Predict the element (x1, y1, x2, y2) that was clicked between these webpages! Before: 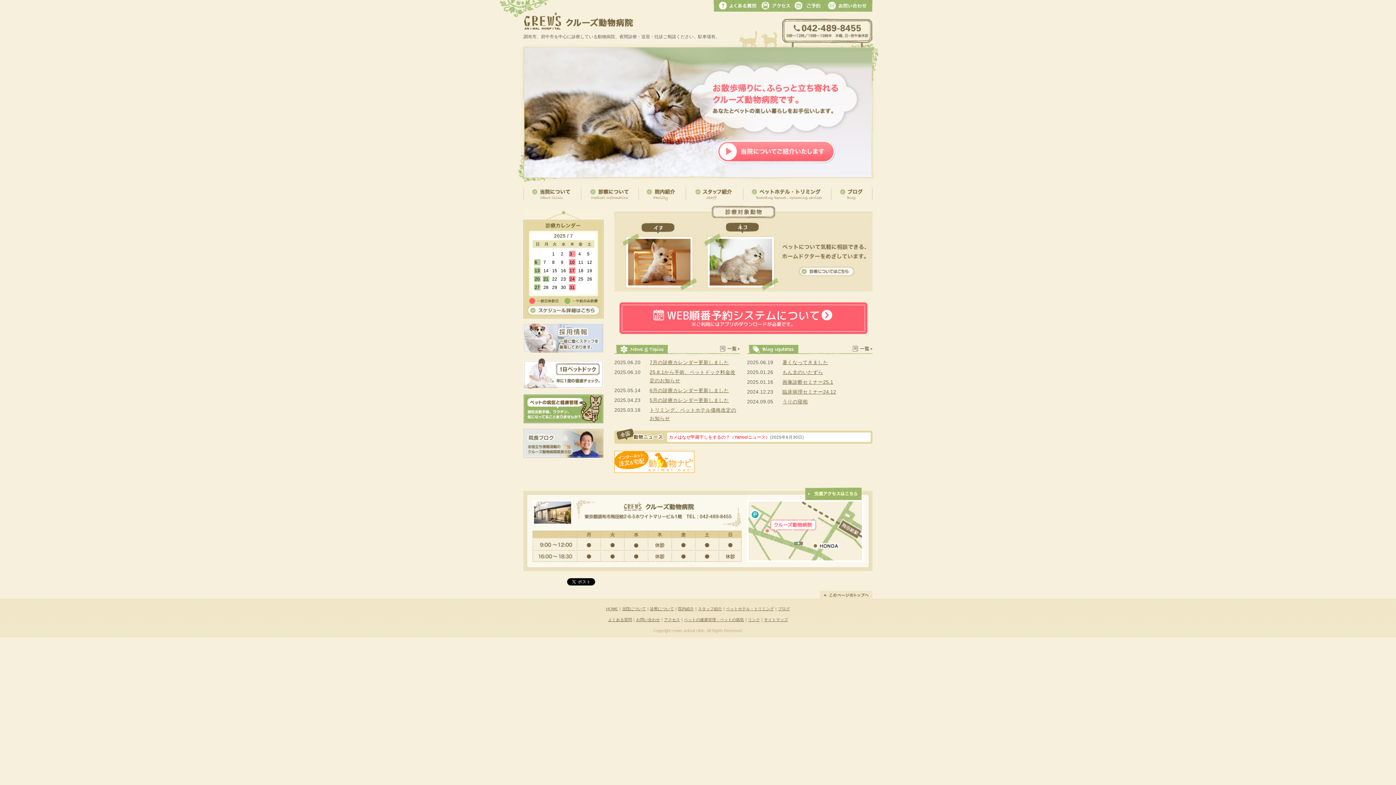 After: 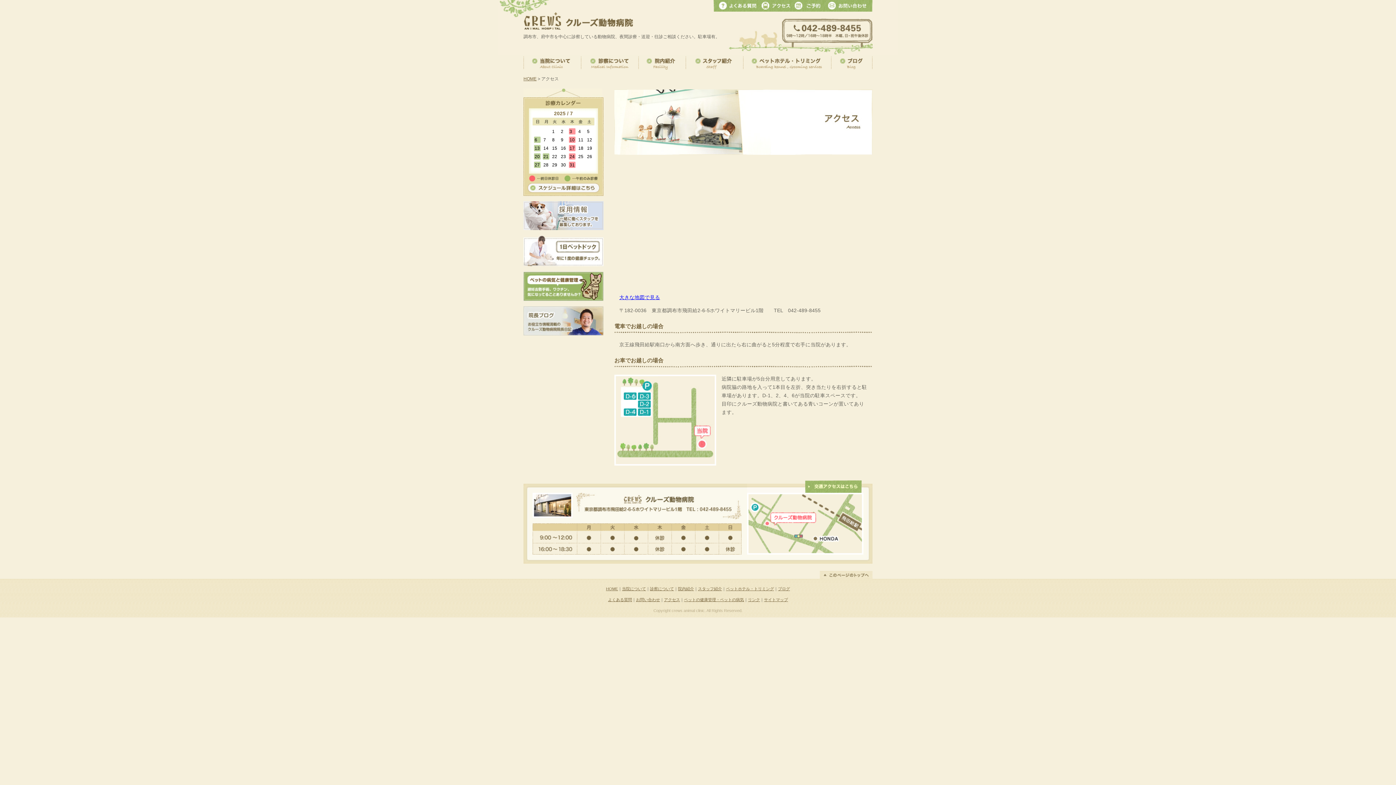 Action: bbox: (747, 557, 863, 563)